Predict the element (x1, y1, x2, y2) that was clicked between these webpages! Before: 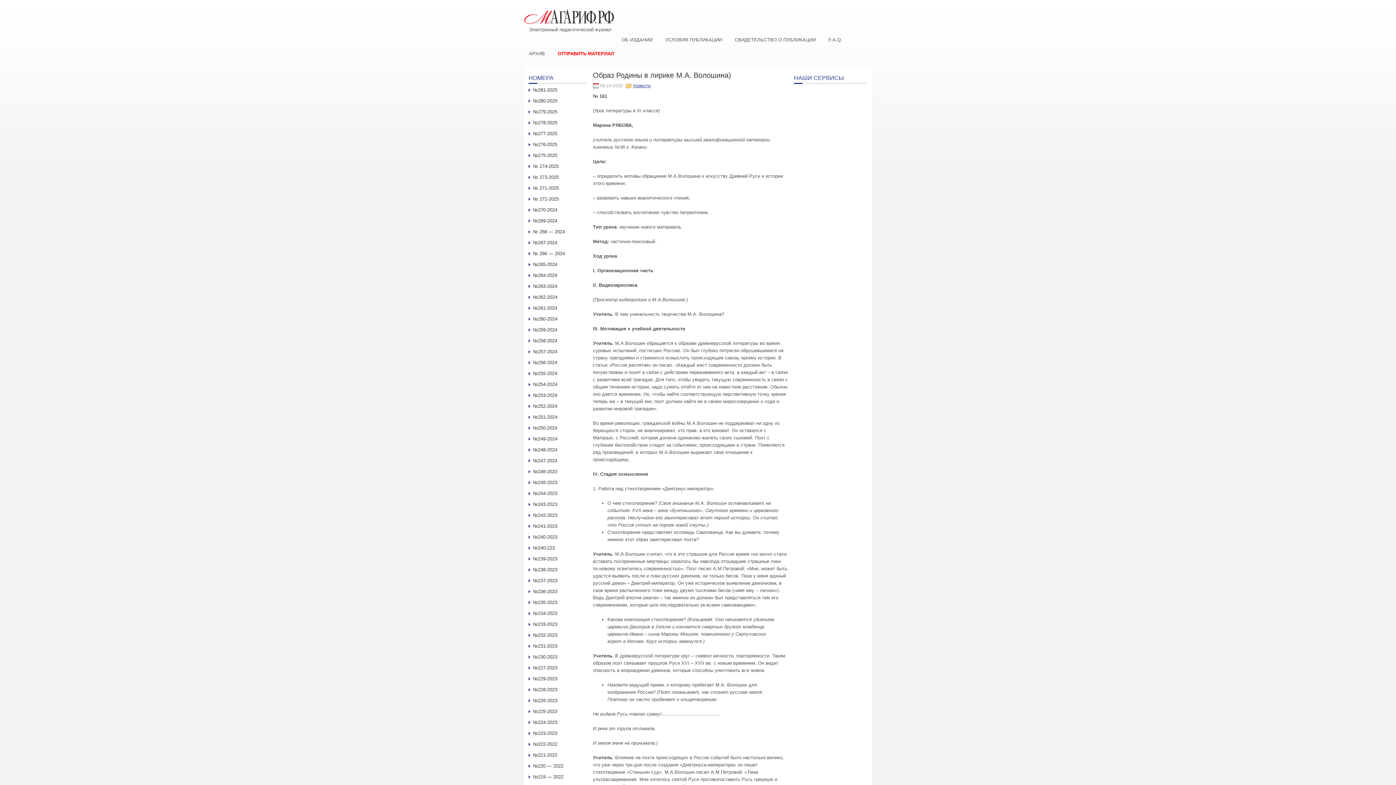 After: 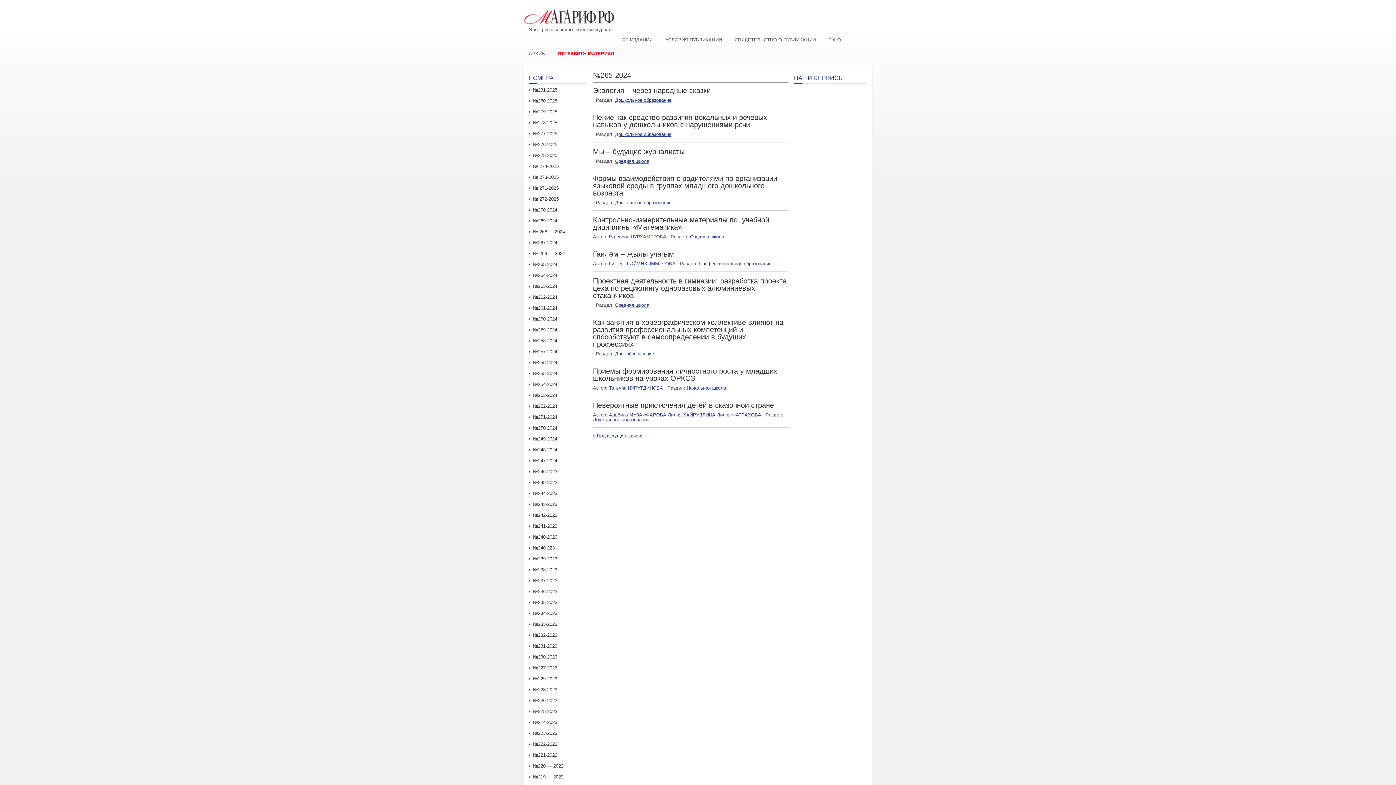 Action: label: №265-2024 bbox: (533, 261, 557, 267)